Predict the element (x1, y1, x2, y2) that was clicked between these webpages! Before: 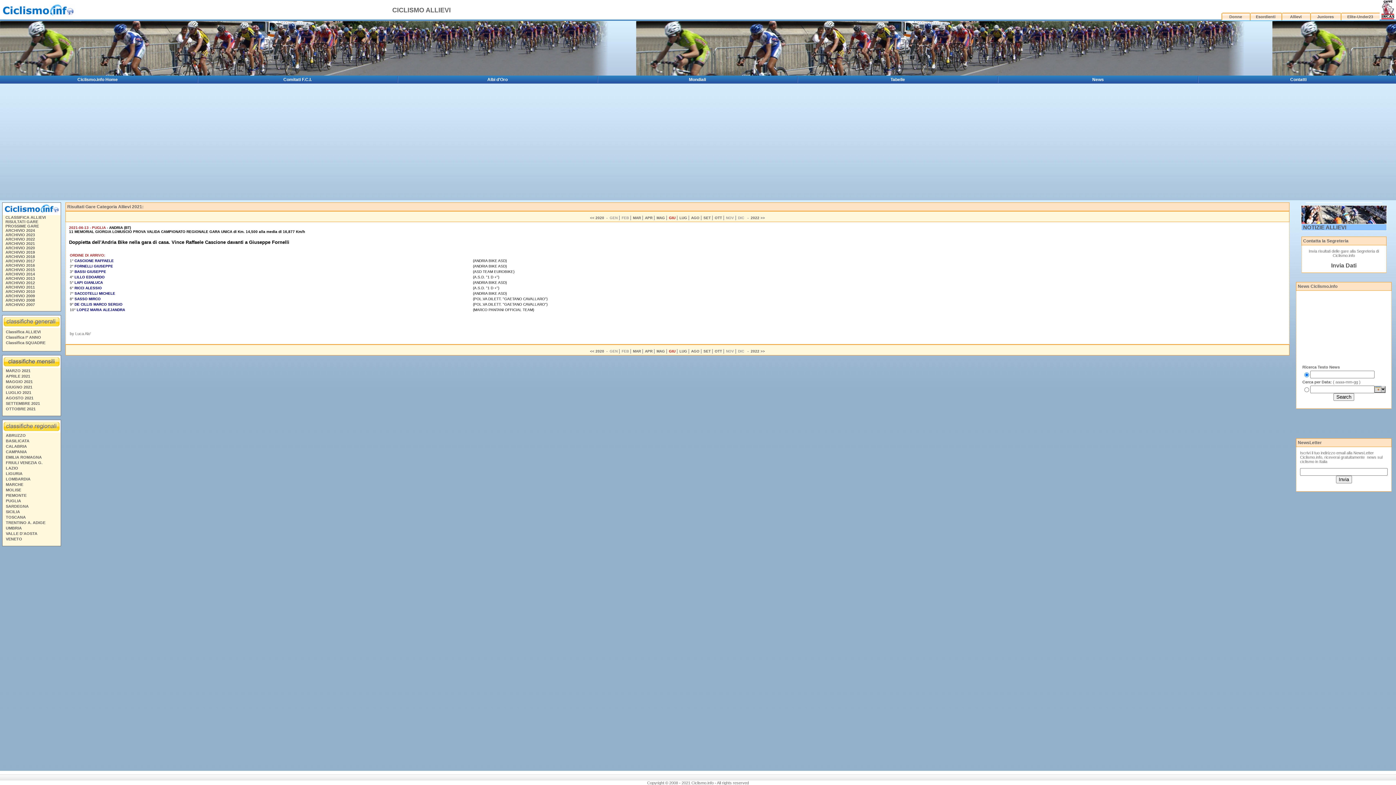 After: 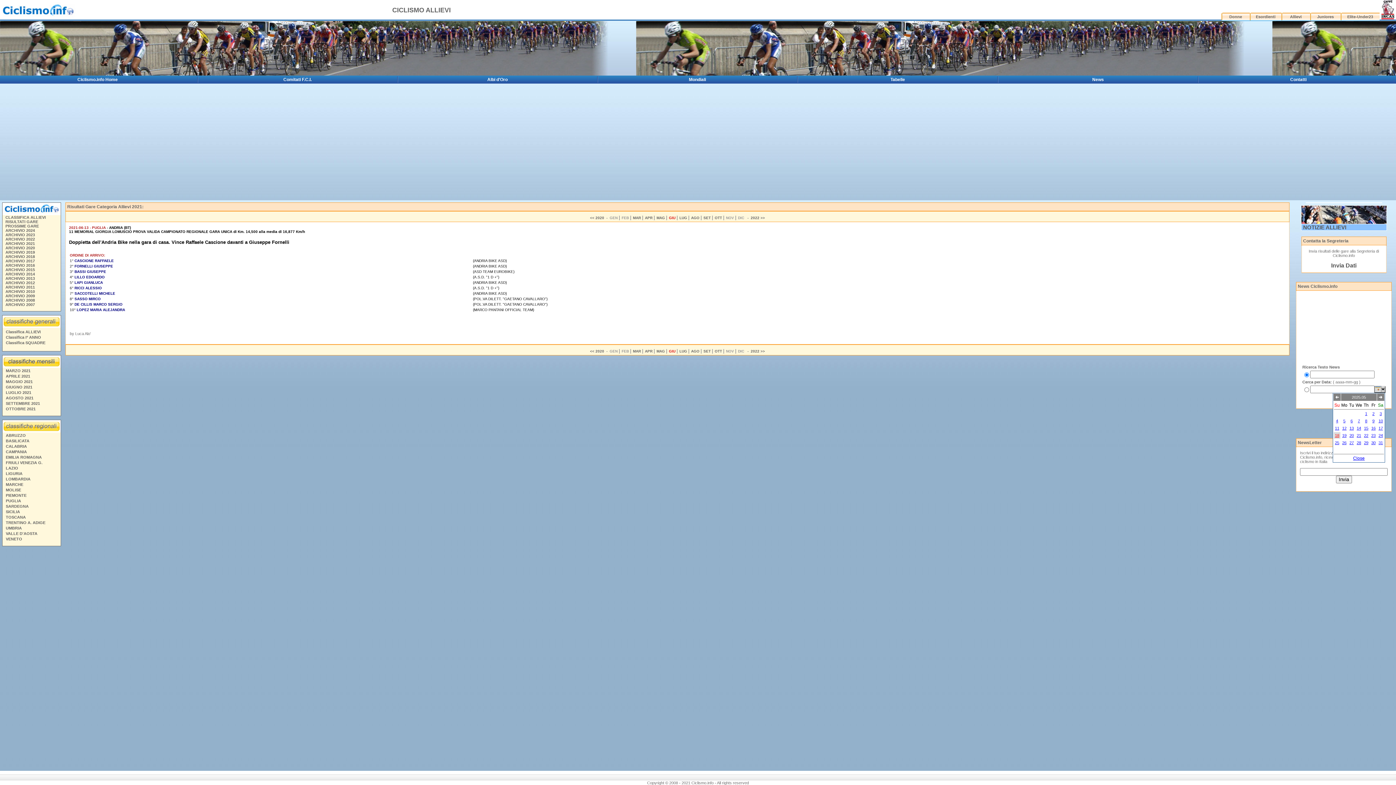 Action: bbox: (1374, 387, 1385, 391)